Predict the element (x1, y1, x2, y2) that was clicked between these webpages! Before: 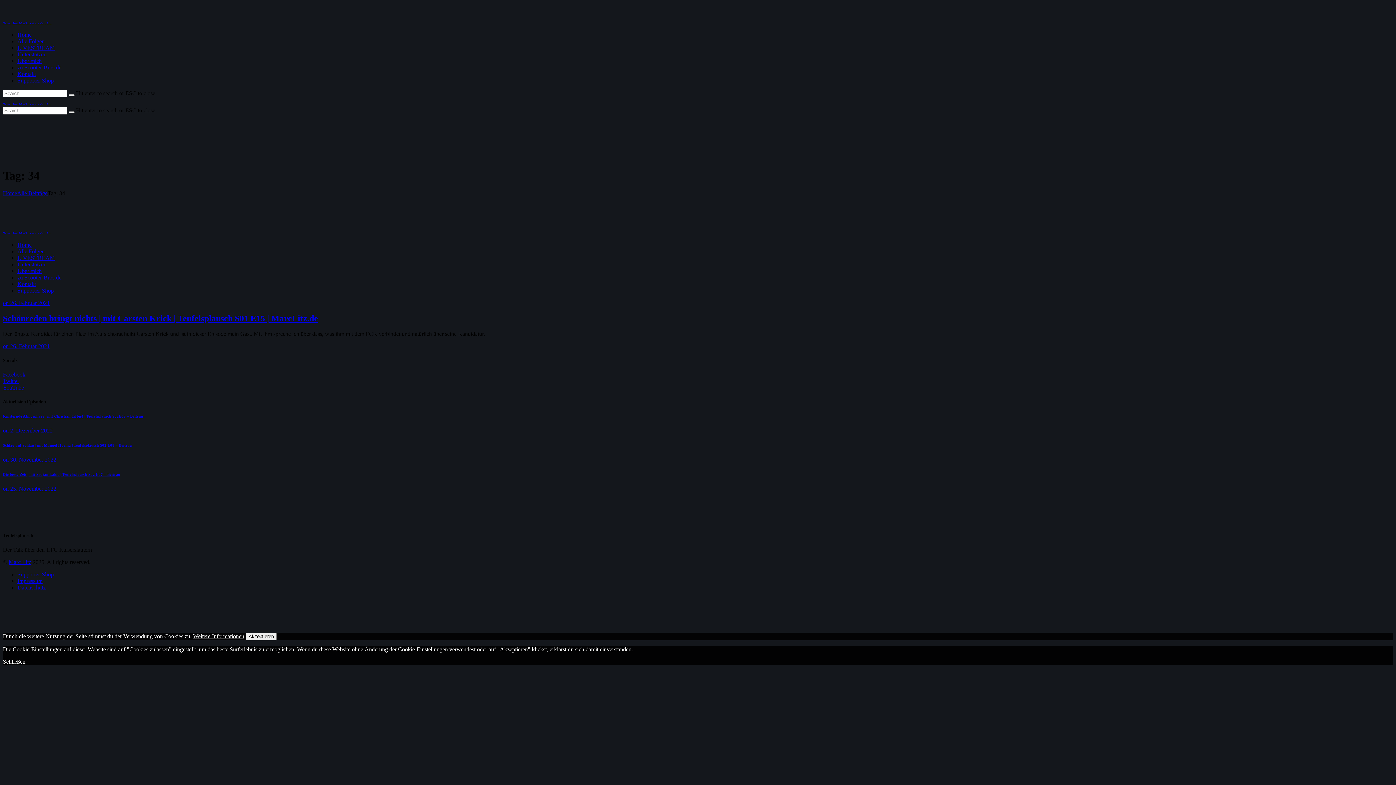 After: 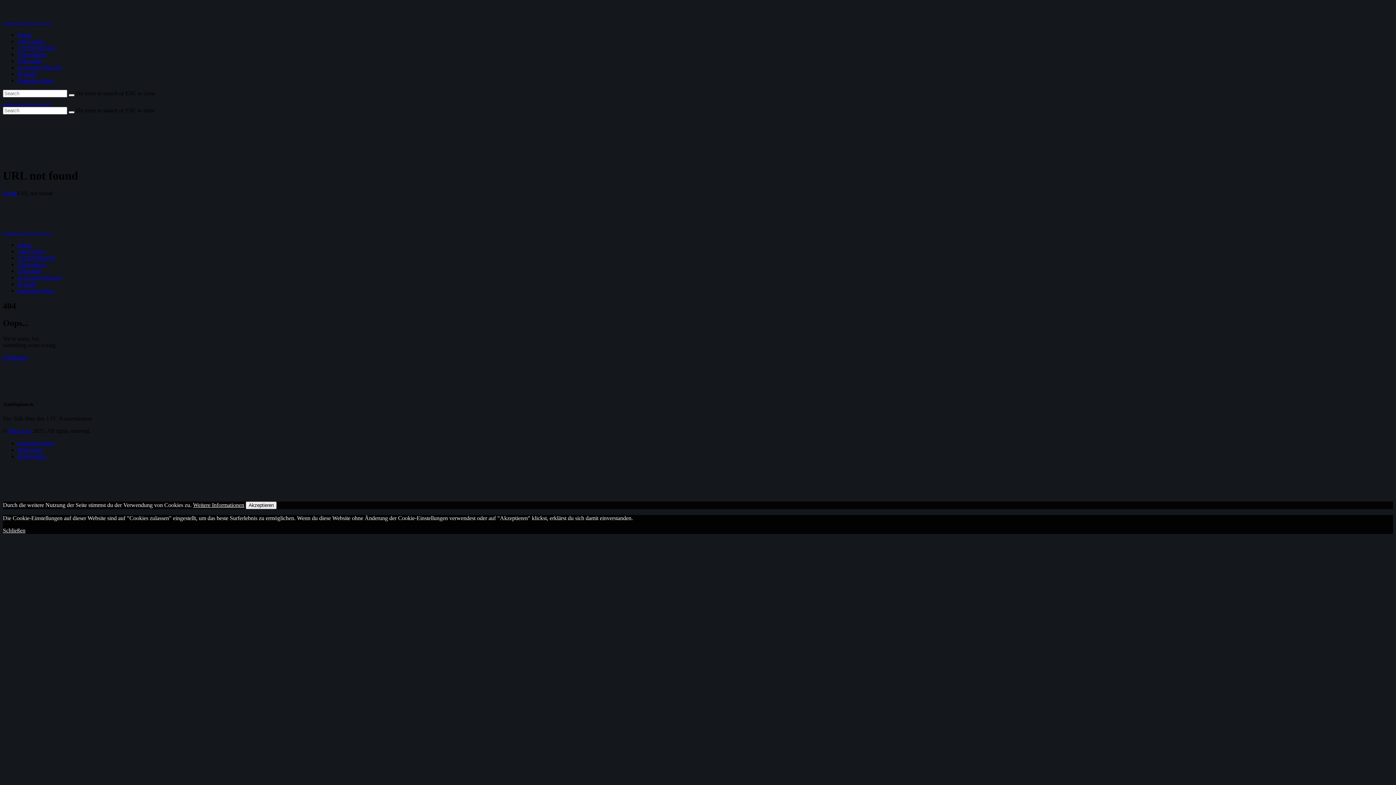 Action: bbox: (17, 584, 45, 590) label: Datenschutz